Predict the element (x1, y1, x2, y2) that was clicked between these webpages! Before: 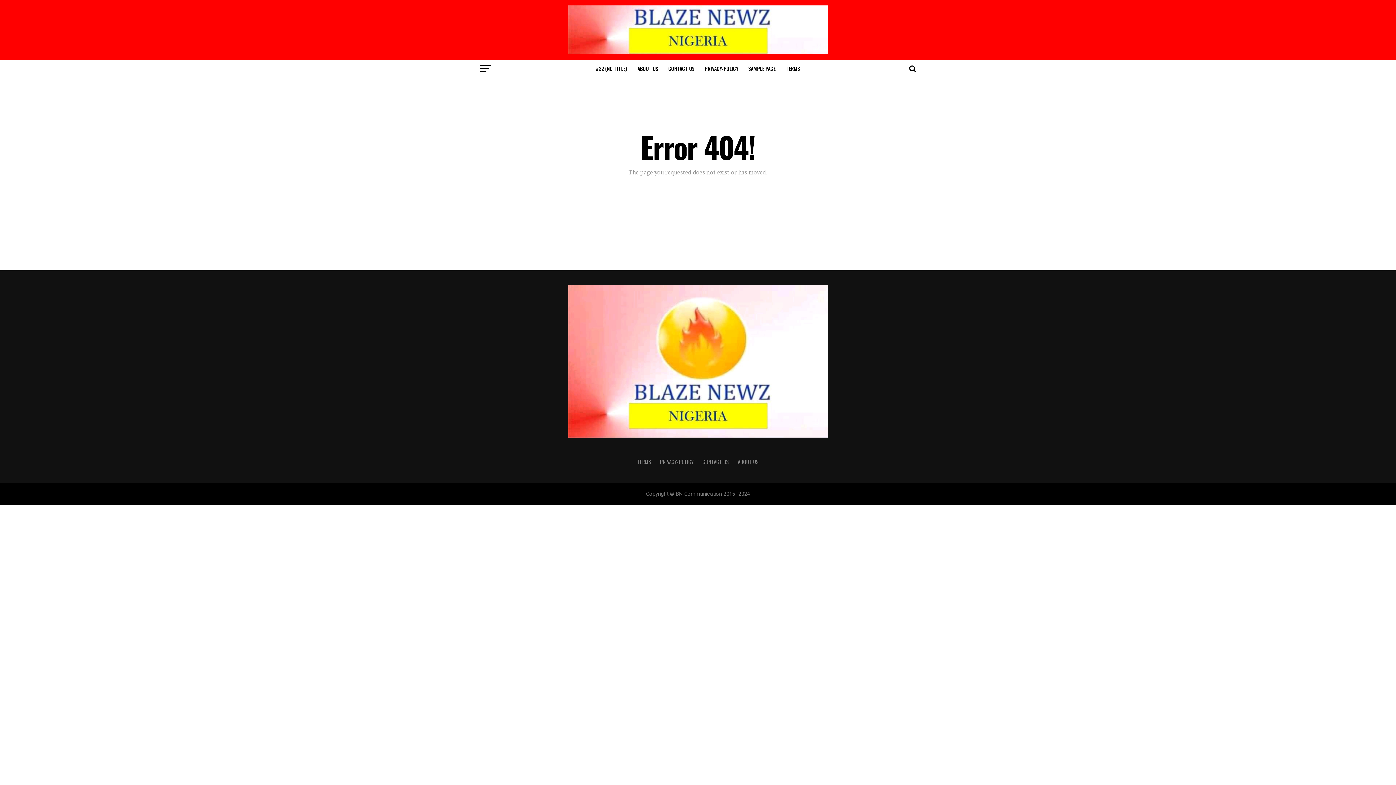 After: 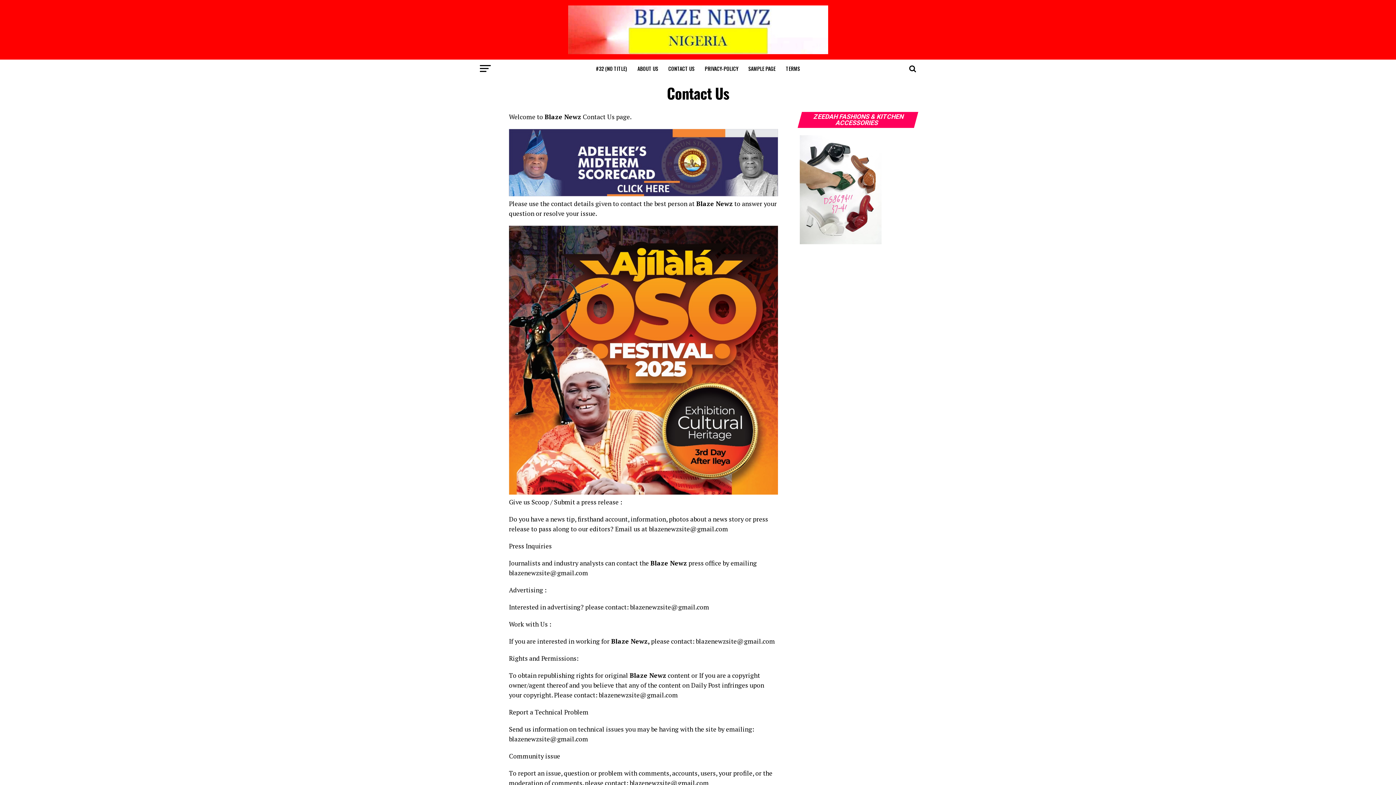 Action: label: CONTACT US bbox: (664, 59, 699, 77)